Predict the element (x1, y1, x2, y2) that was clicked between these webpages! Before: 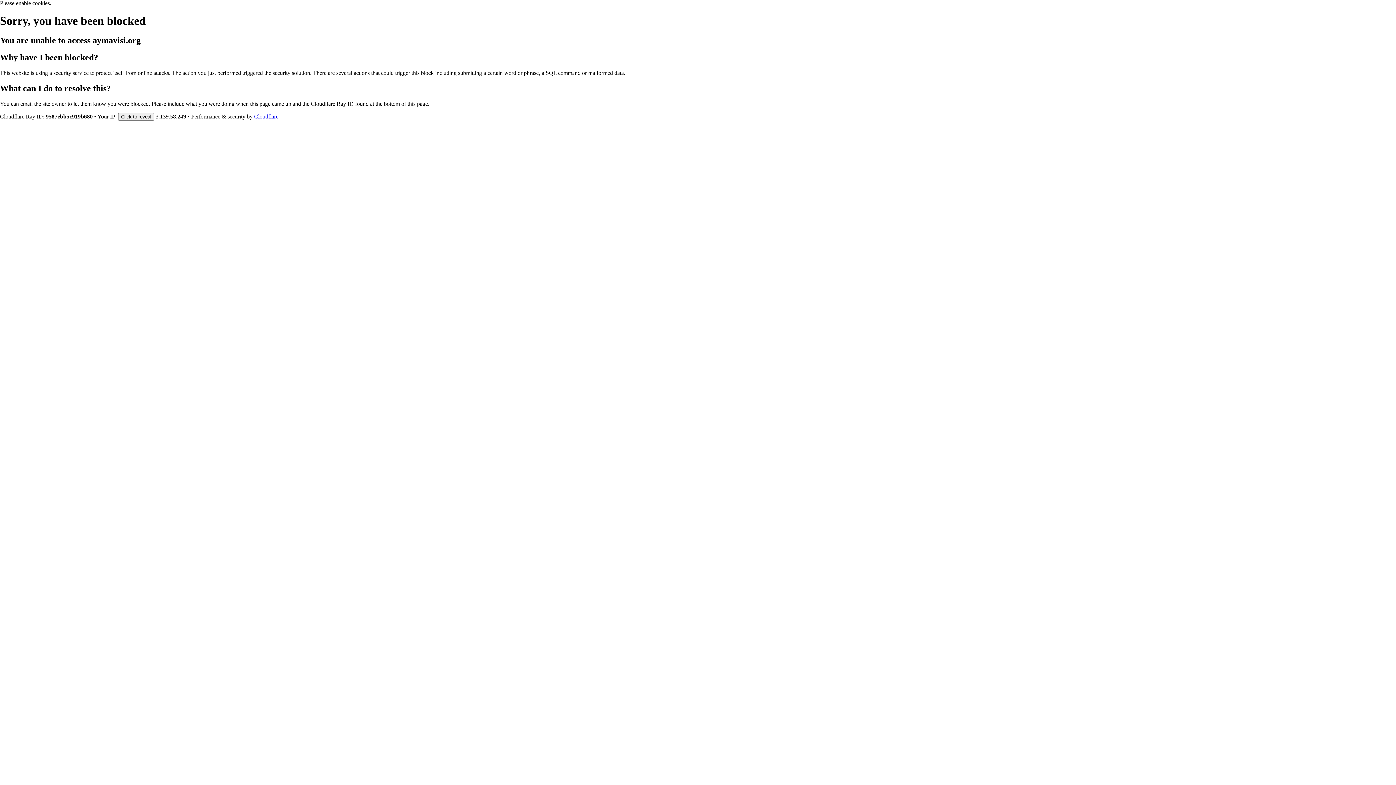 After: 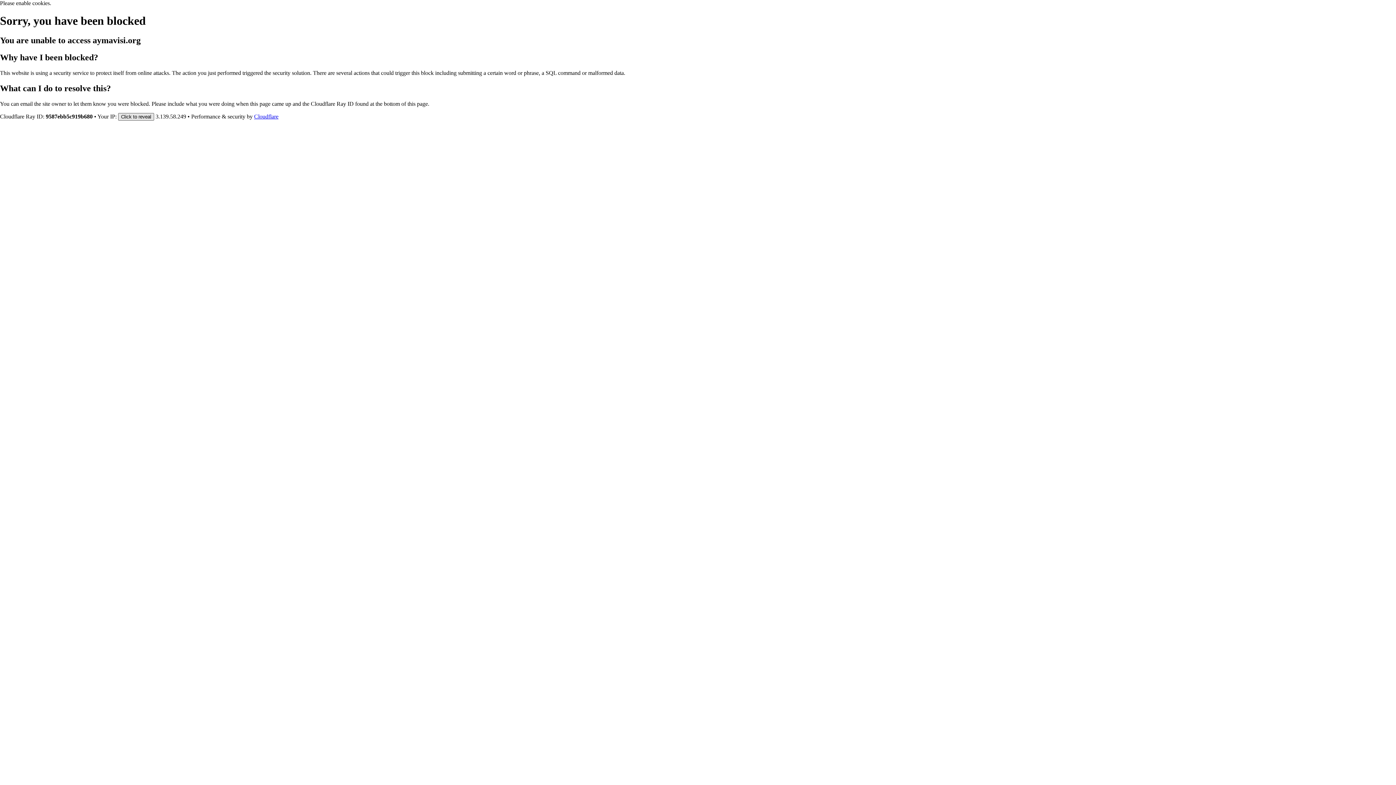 Action: bbox: (118, 112, 154, 120) label: Click to reveal